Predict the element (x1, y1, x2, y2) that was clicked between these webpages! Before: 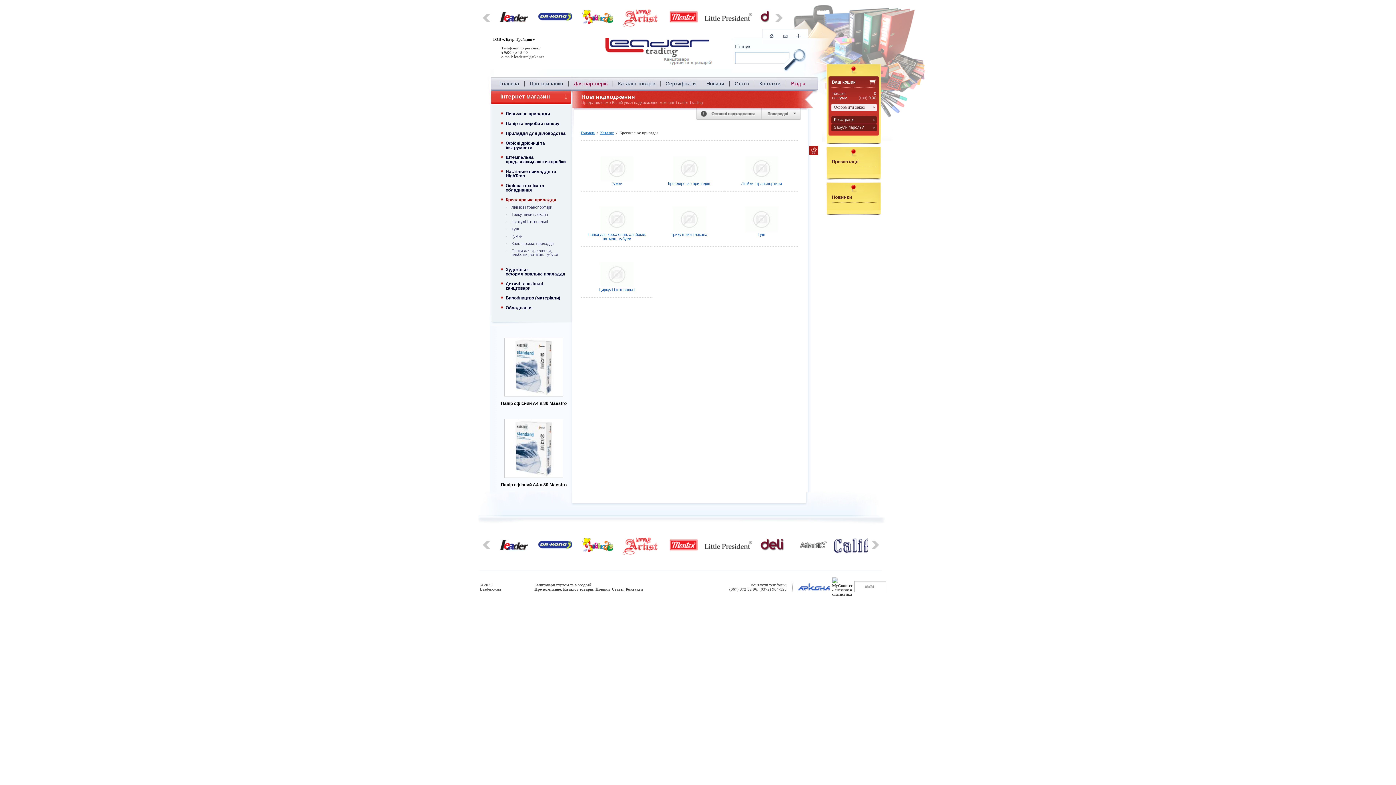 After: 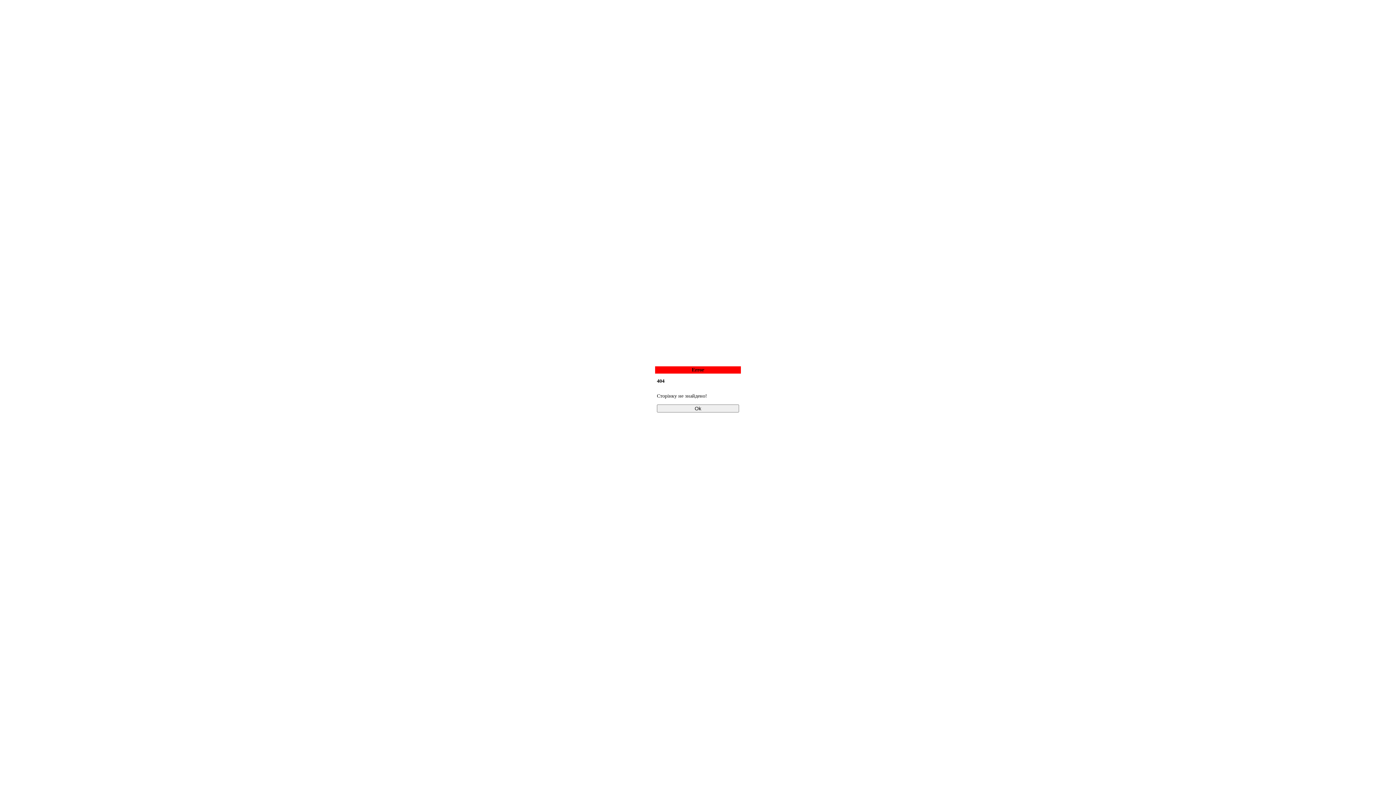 Action: bbox: (793, 31, 804, 42)